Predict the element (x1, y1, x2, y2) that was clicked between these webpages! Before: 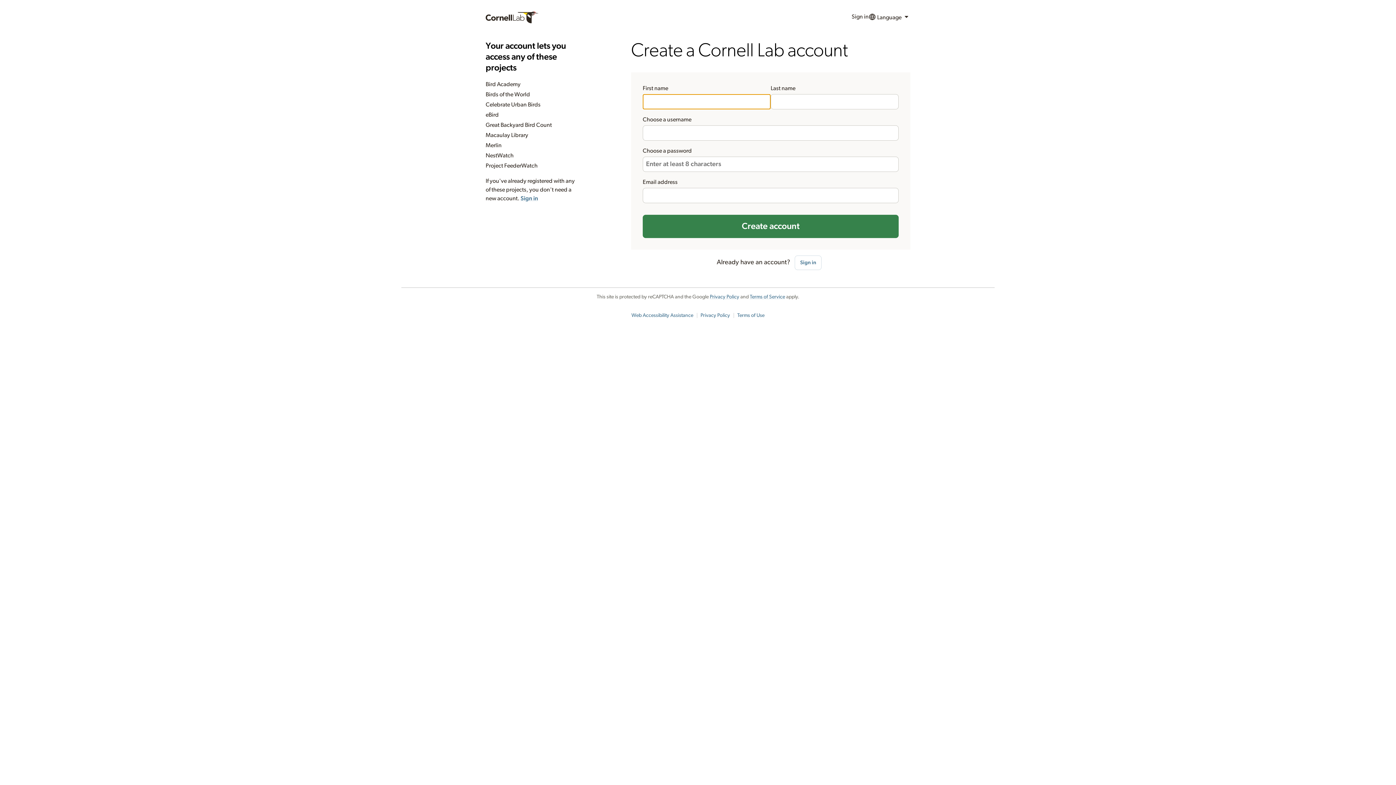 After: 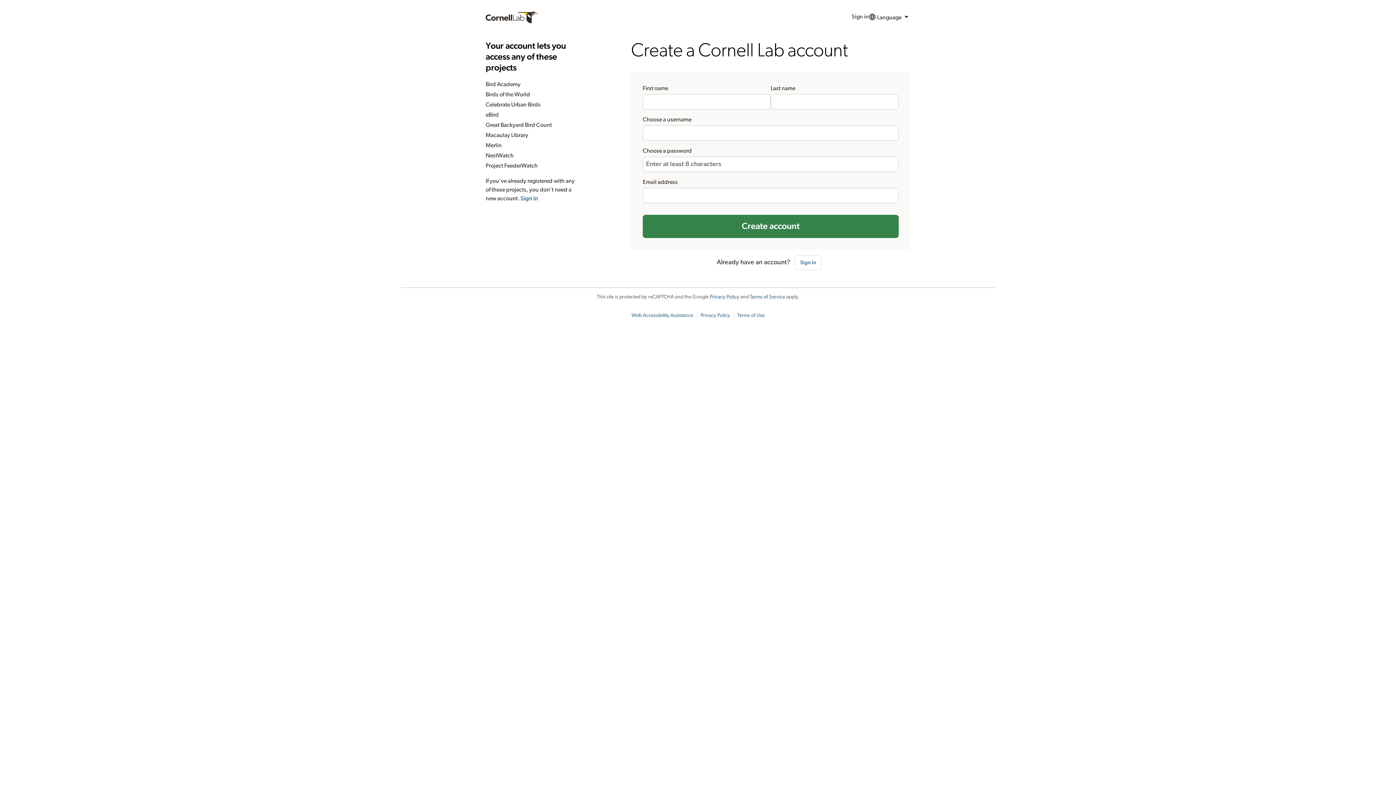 Action: label: Web Accessibility Assistance bbox: (631, 313, 693, 318)